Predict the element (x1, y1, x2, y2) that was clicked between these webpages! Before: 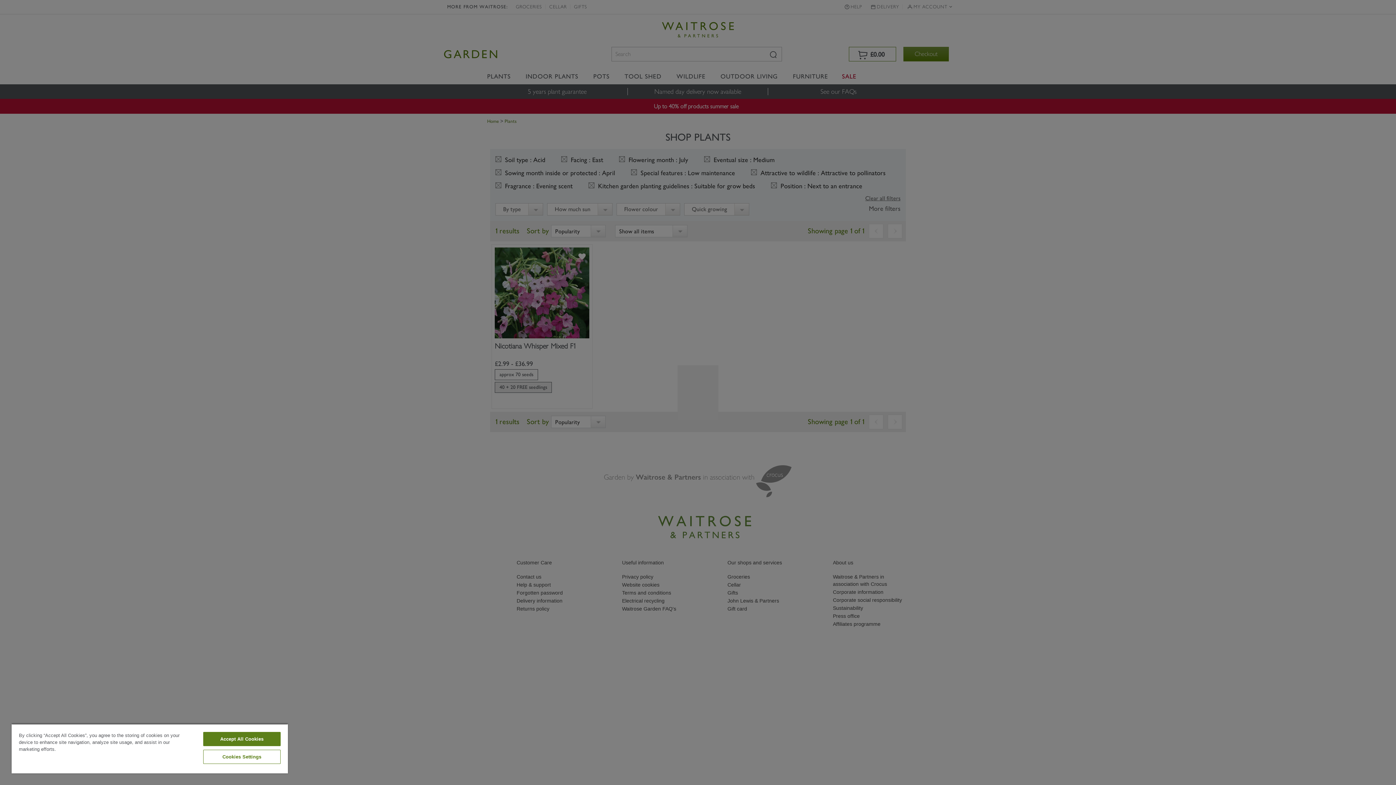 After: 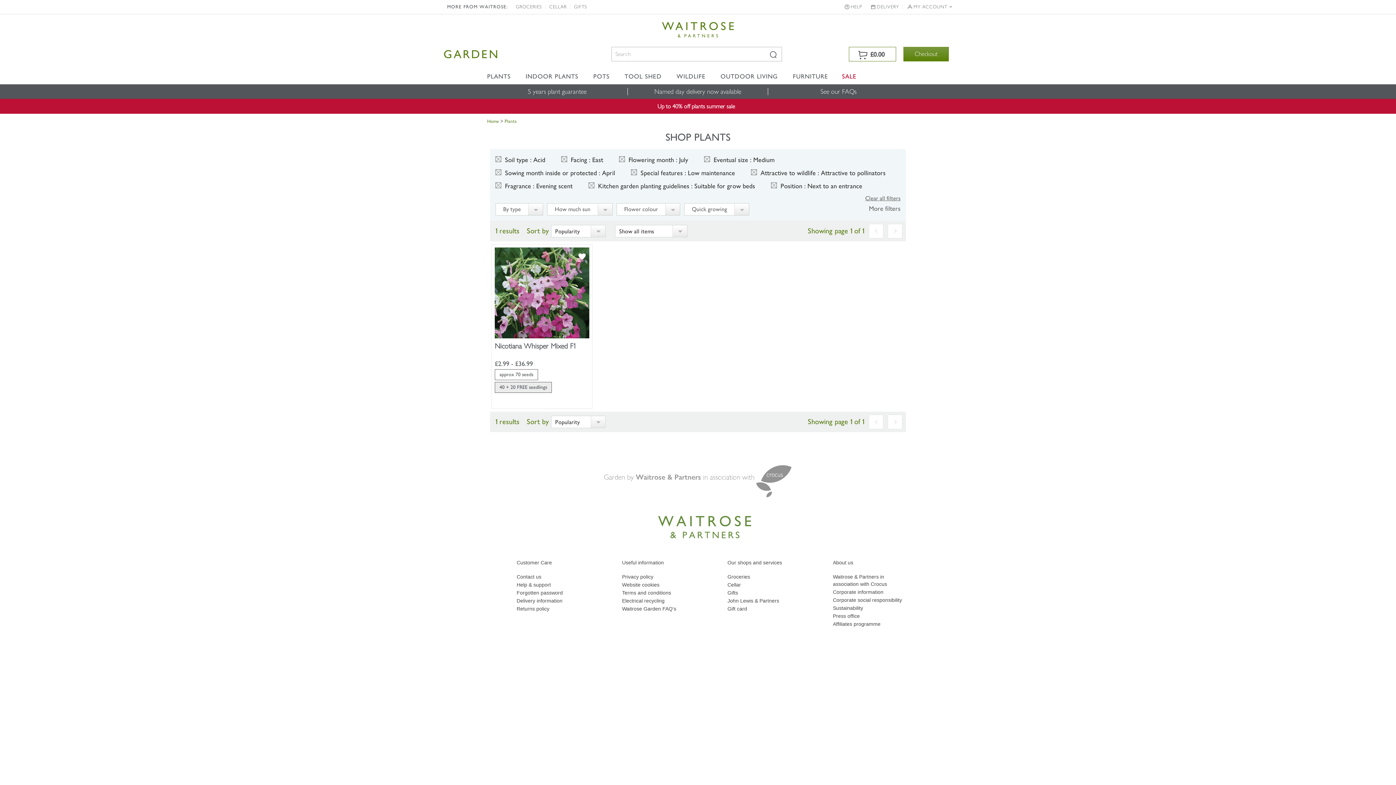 Action: label: Accept All Cookies bbox: (203, 732, 280, 746)